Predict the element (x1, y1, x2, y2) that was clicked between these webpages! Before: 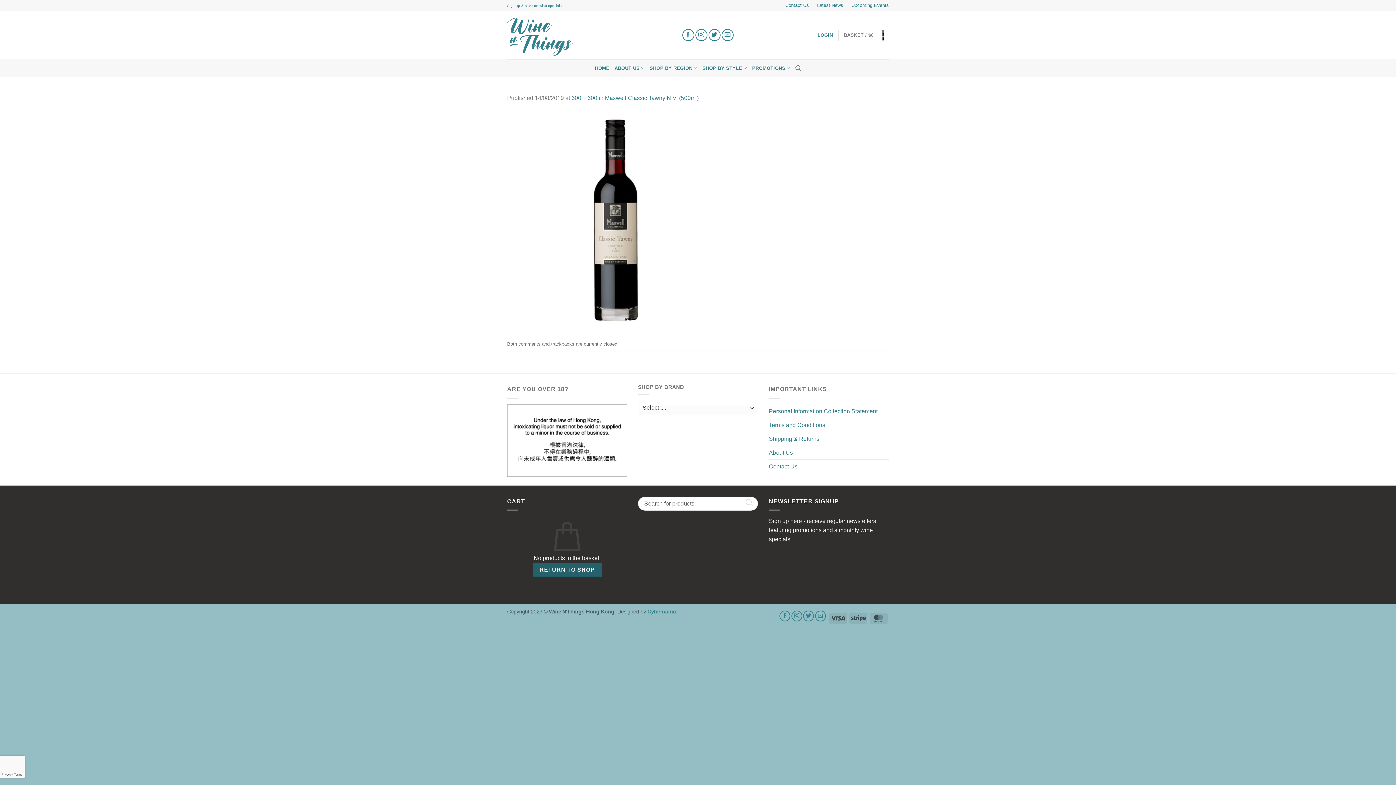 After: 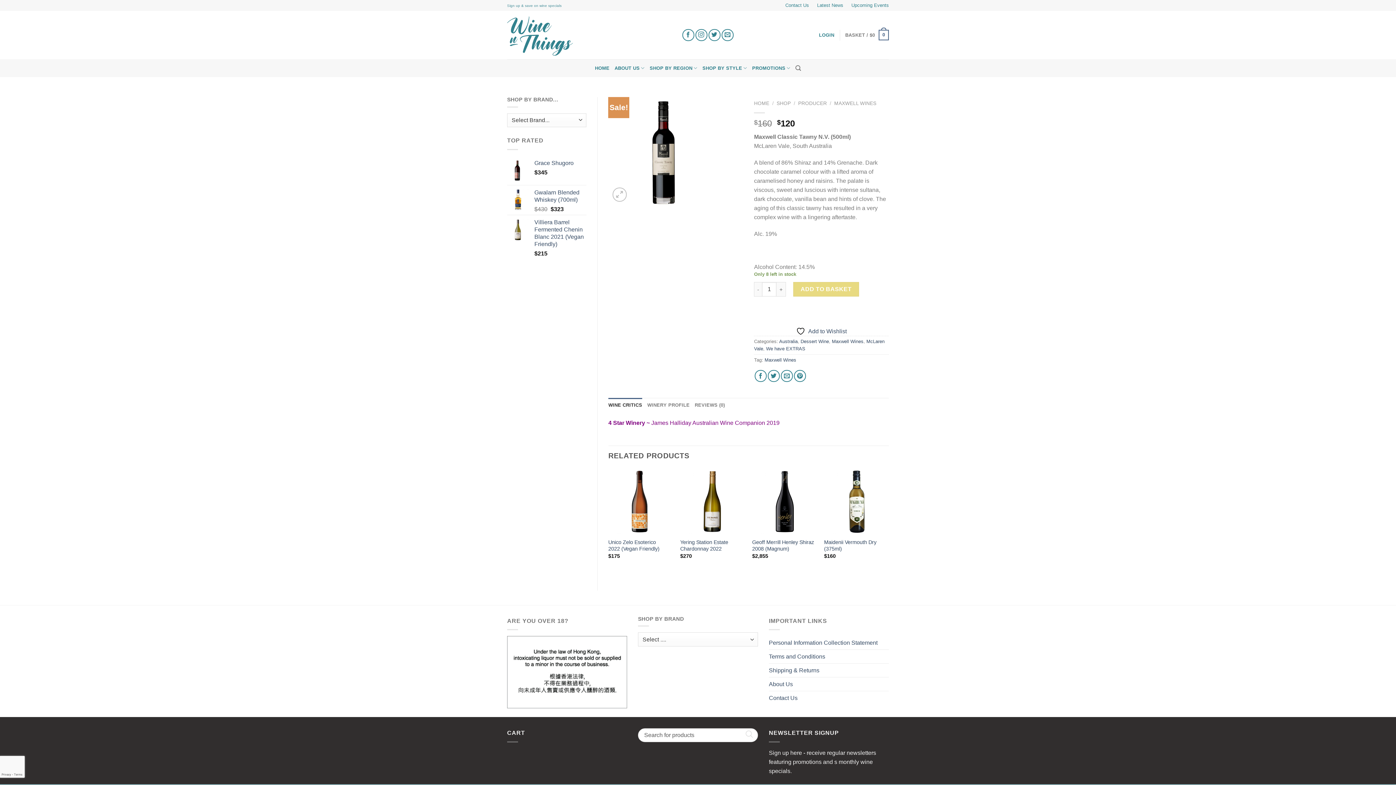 Action: label: Maxwell Classic Tawny N.V. (500ml) bbox: (605, 94, 698, 101)